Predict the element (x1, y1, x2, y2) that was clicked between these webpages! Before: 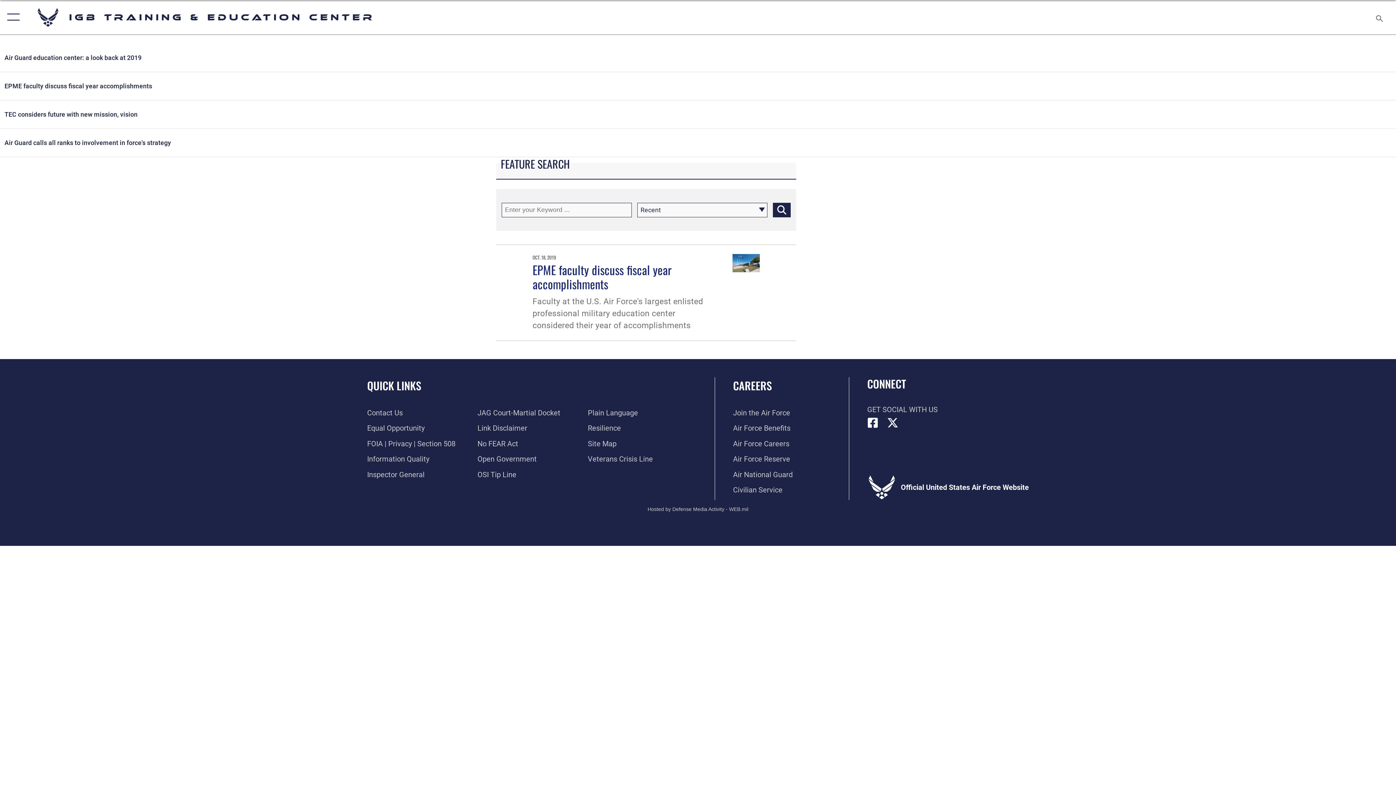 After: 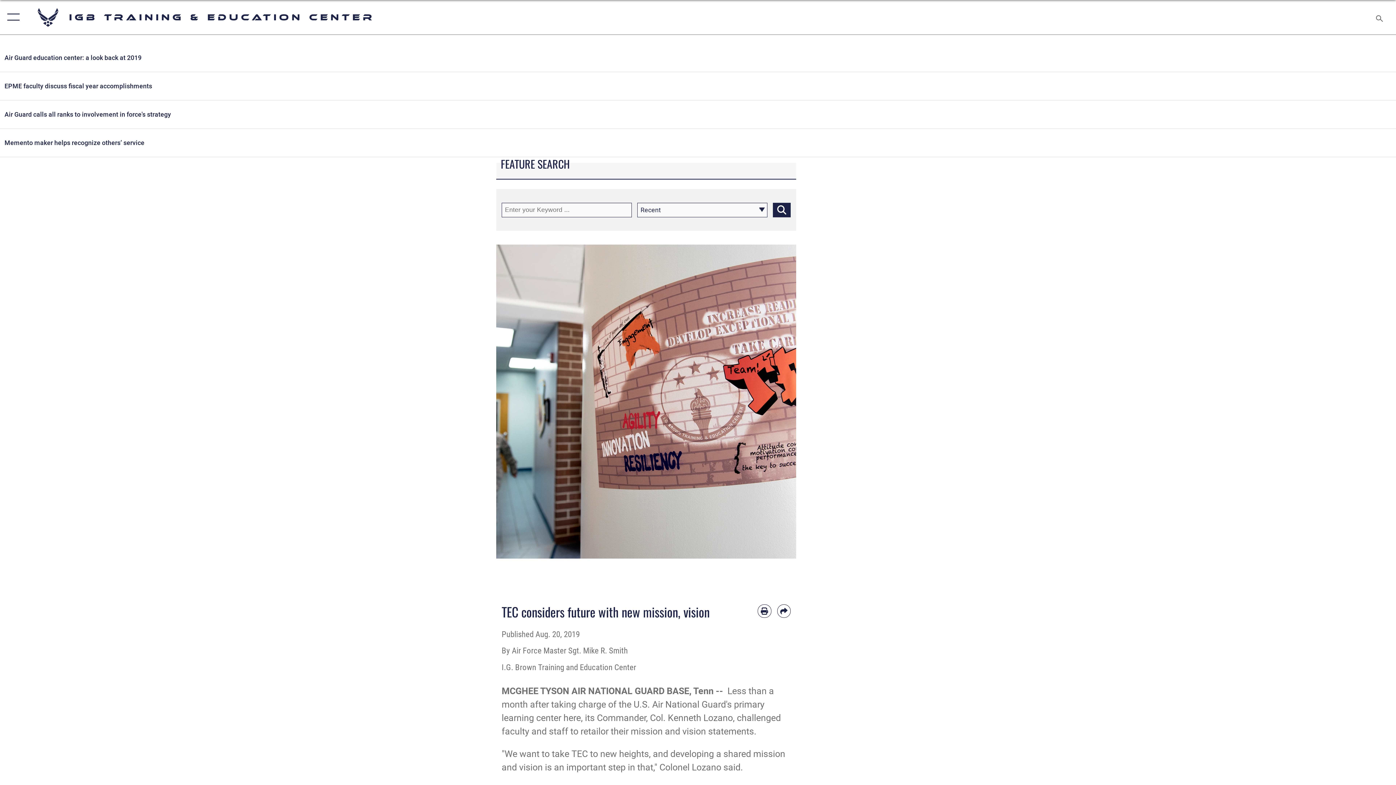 Action: label: TEC considers future with new mission, vision bbox: (0, 100, 1396, 128)